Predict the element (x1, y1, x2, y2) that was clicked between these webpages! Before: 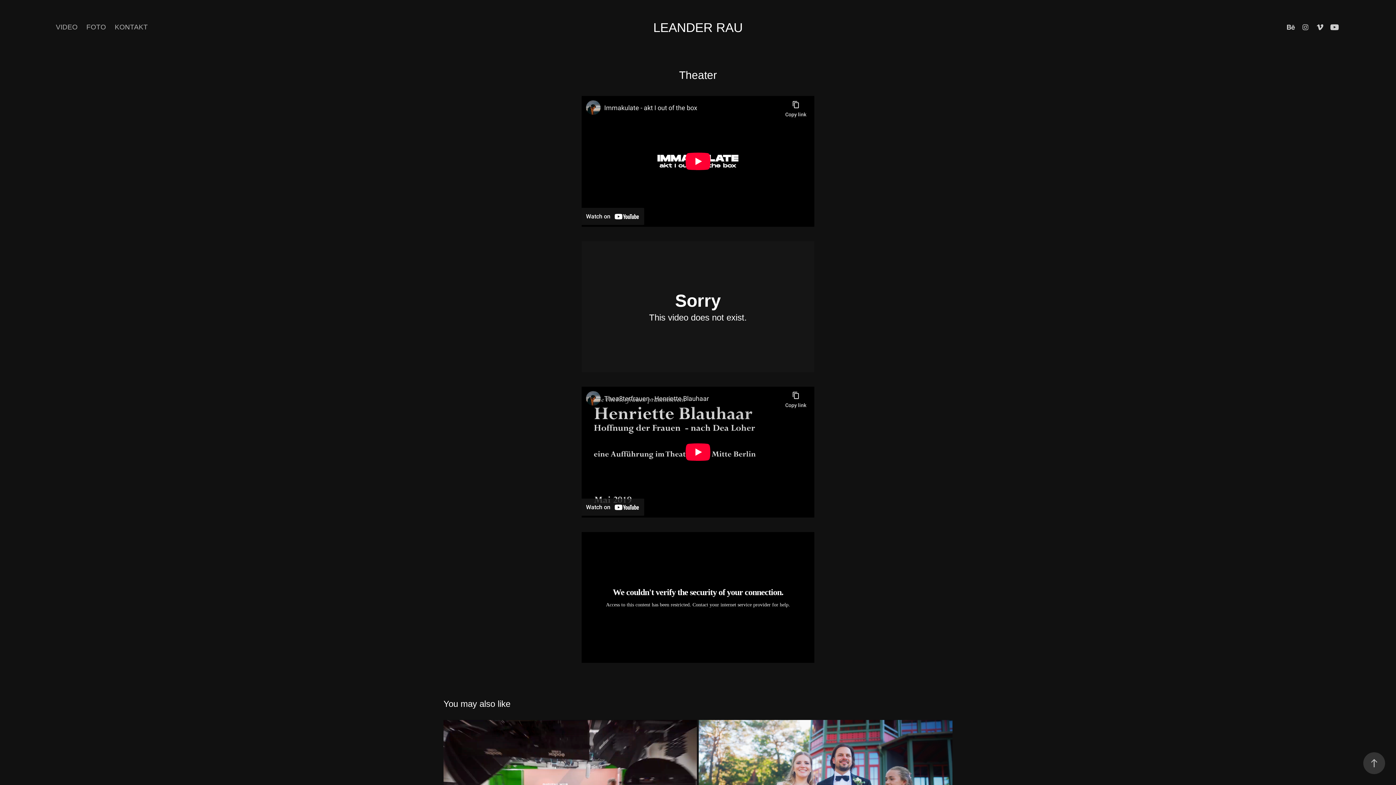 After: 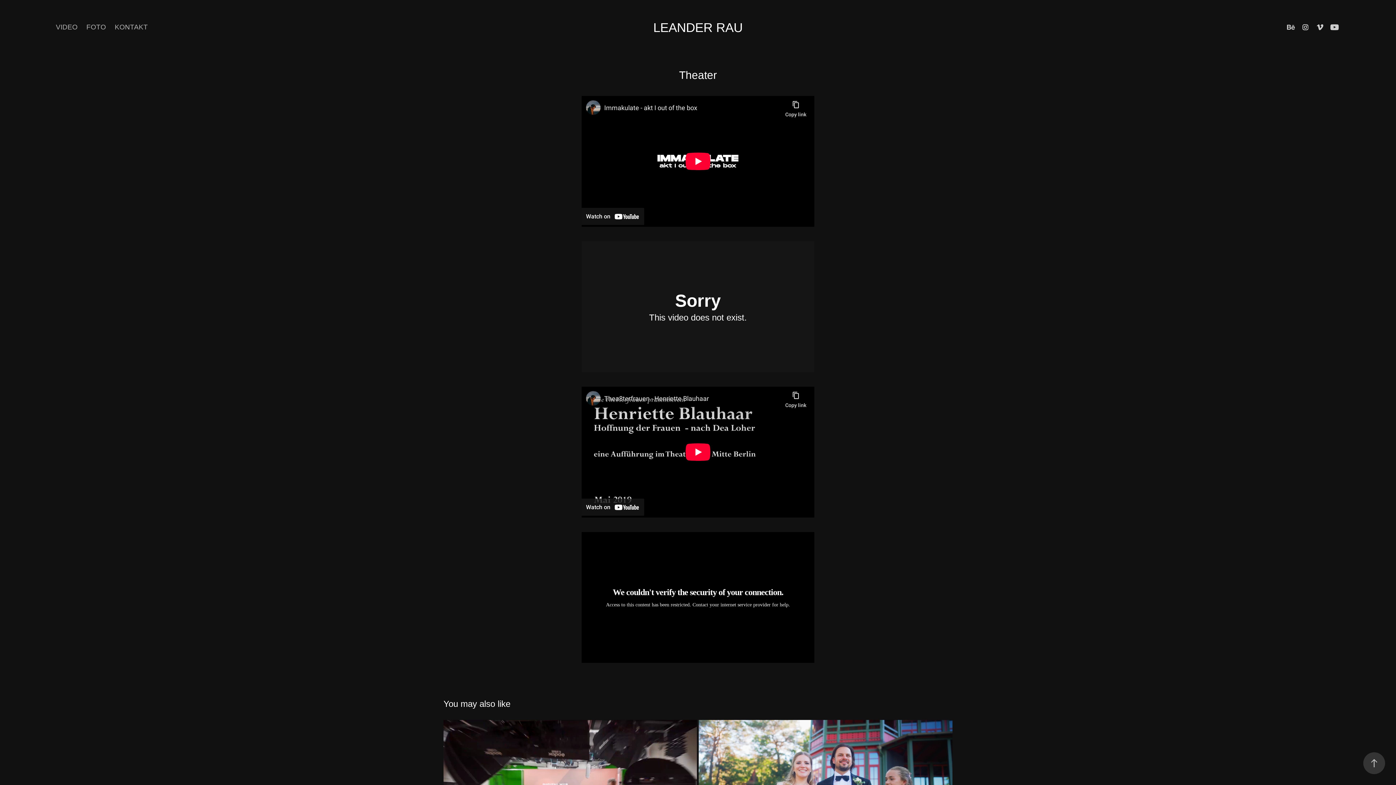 Action: bbox: (1300, 21, 1311, 32)